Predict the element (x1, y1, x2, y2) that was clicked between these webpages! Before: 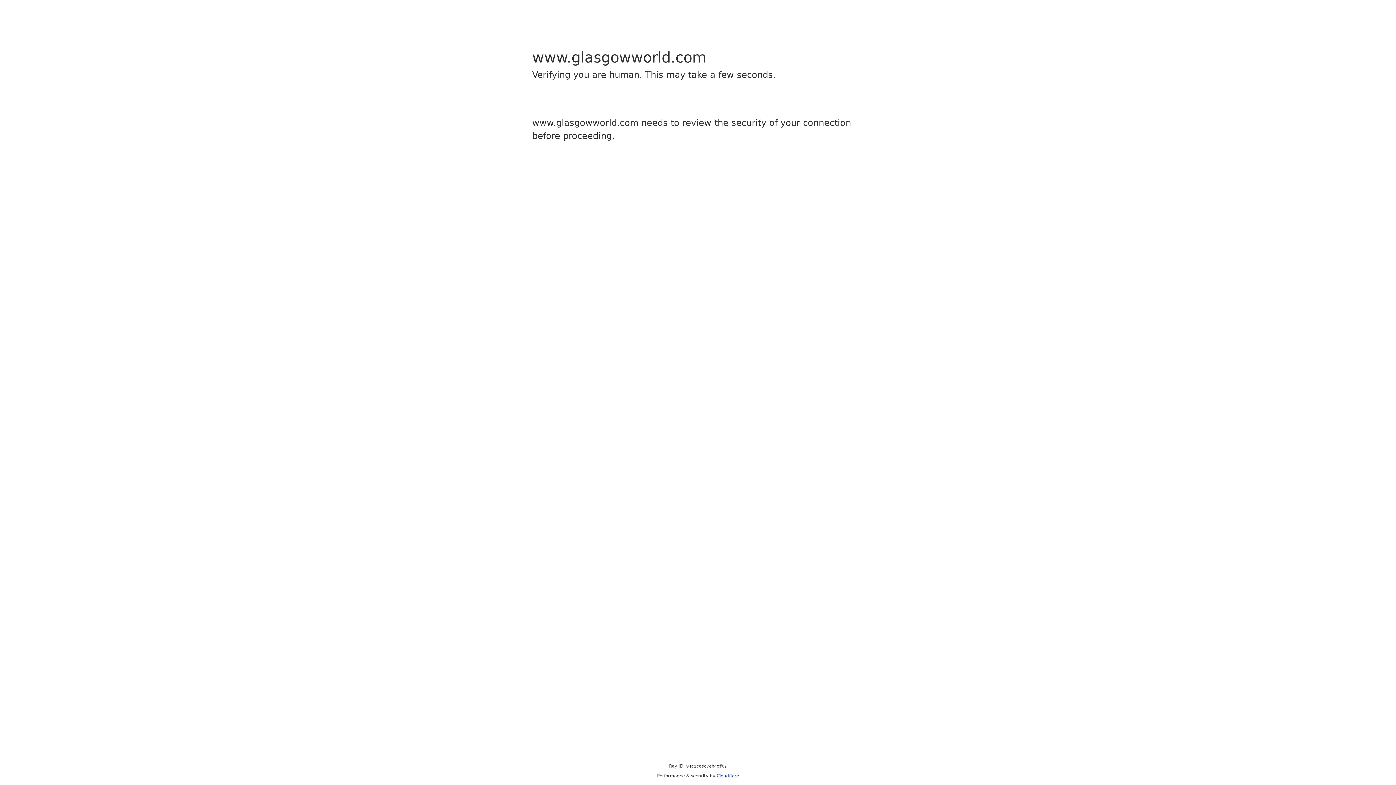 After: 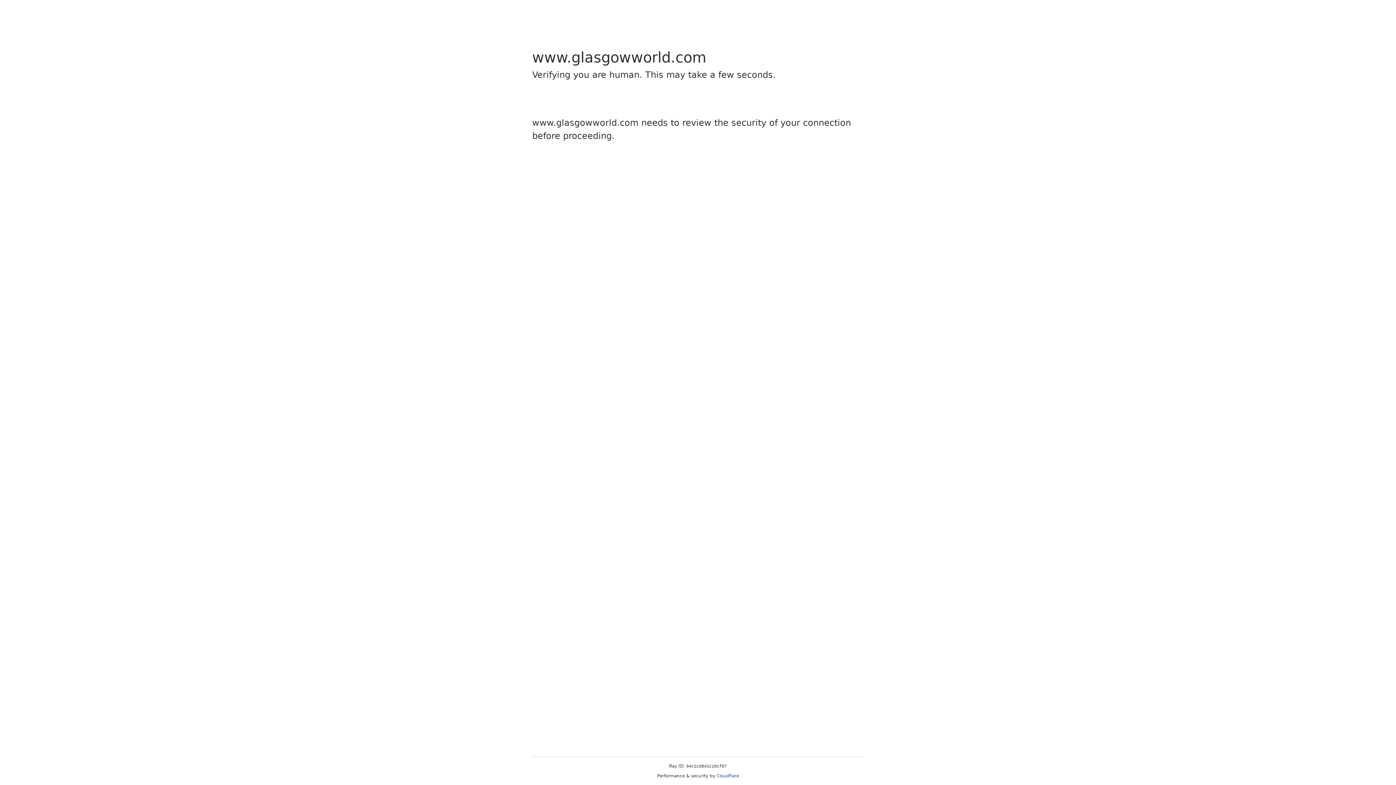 Action: bbox: (716, 773, 739, 778) label: Cloudflare